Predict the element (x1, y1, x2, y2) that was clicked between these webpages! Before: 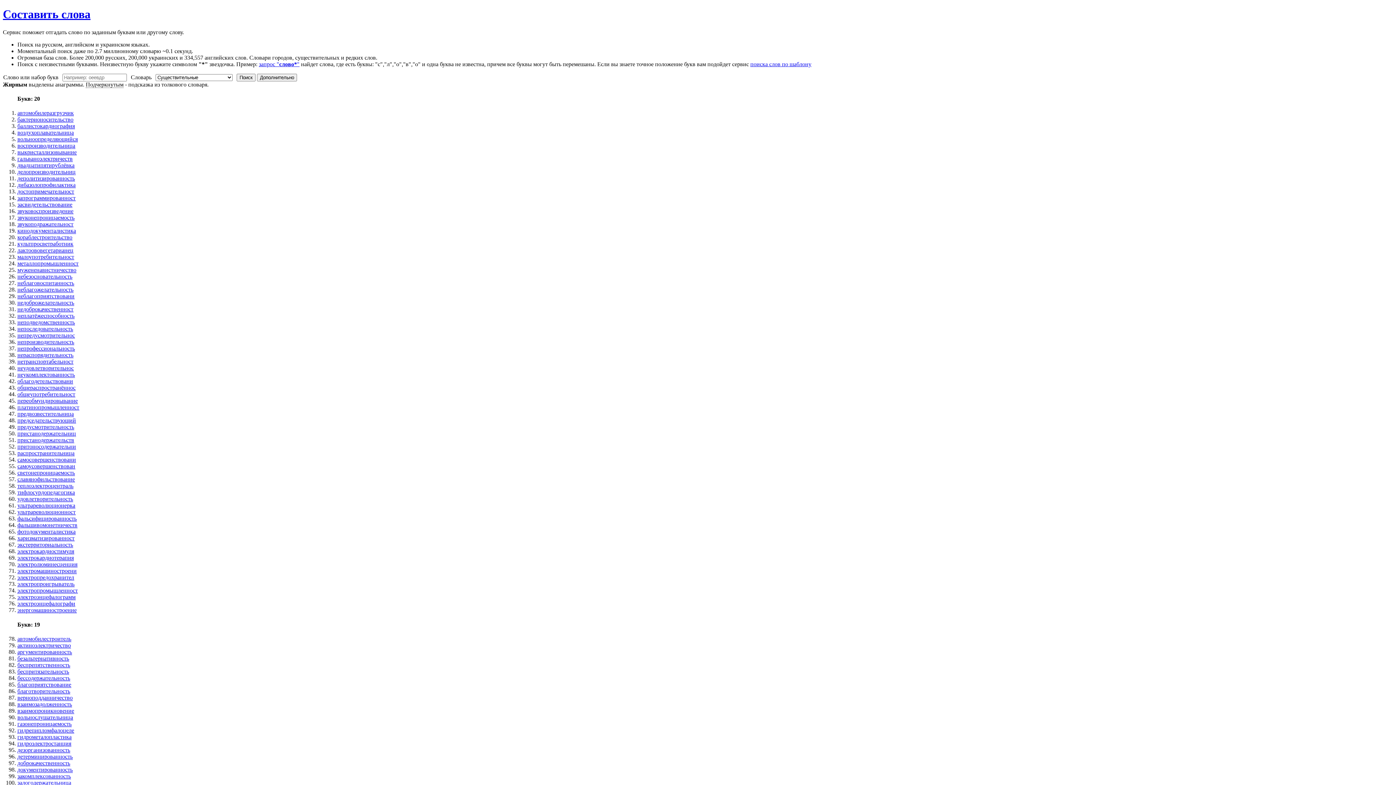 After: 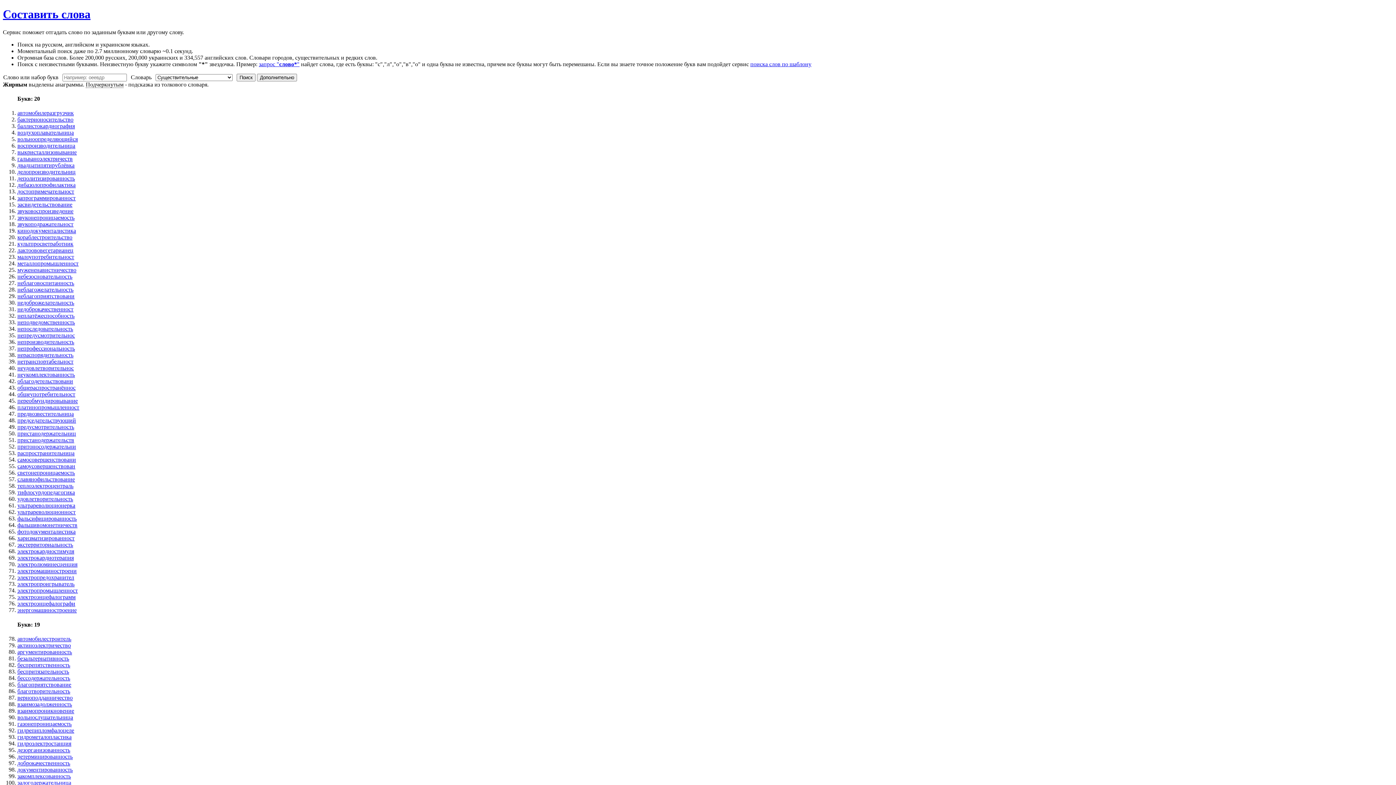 Action: label: электропроигрыватель bbox: (17, 581, 74, 587)